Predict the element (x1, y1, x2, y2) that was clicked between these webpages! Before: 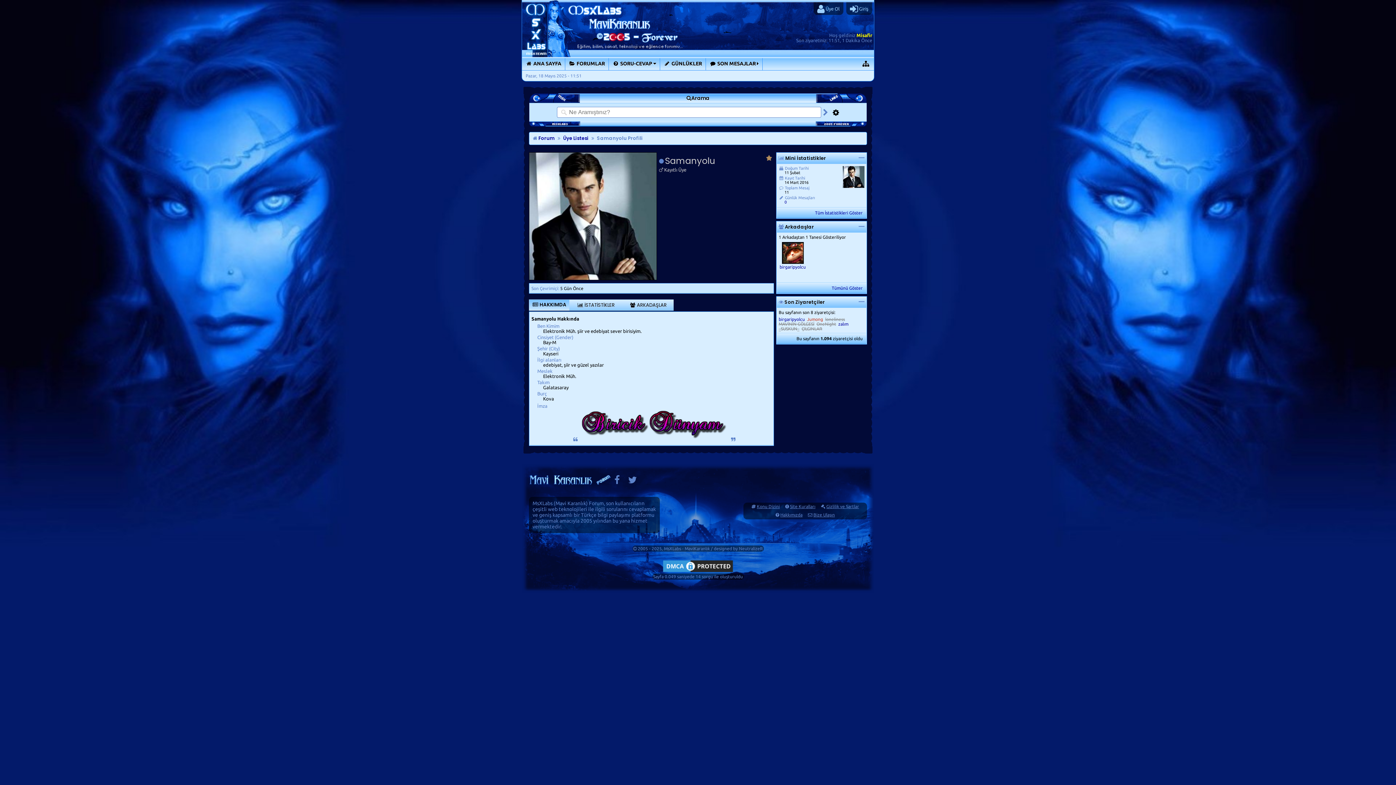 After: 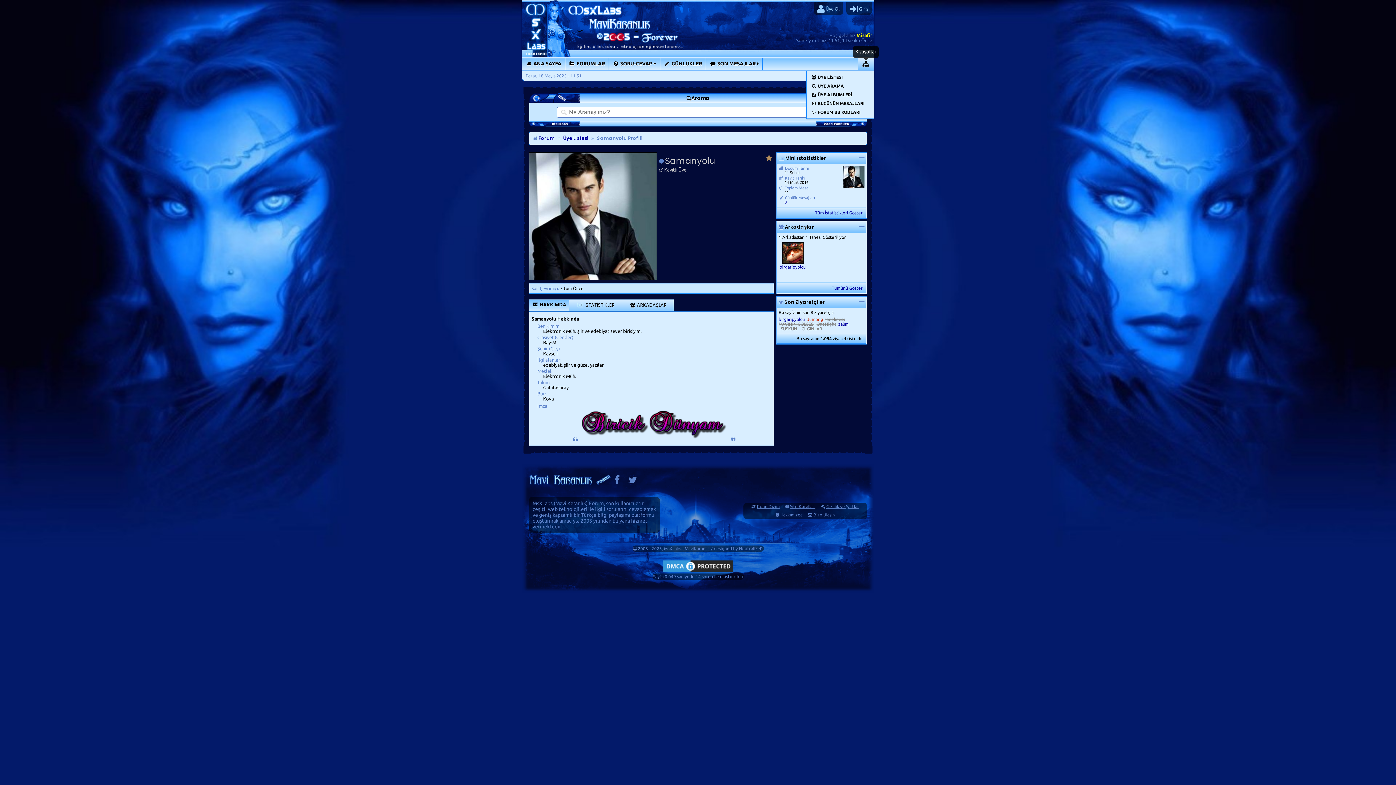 Action: bbox: (858, 58, 874, 69)